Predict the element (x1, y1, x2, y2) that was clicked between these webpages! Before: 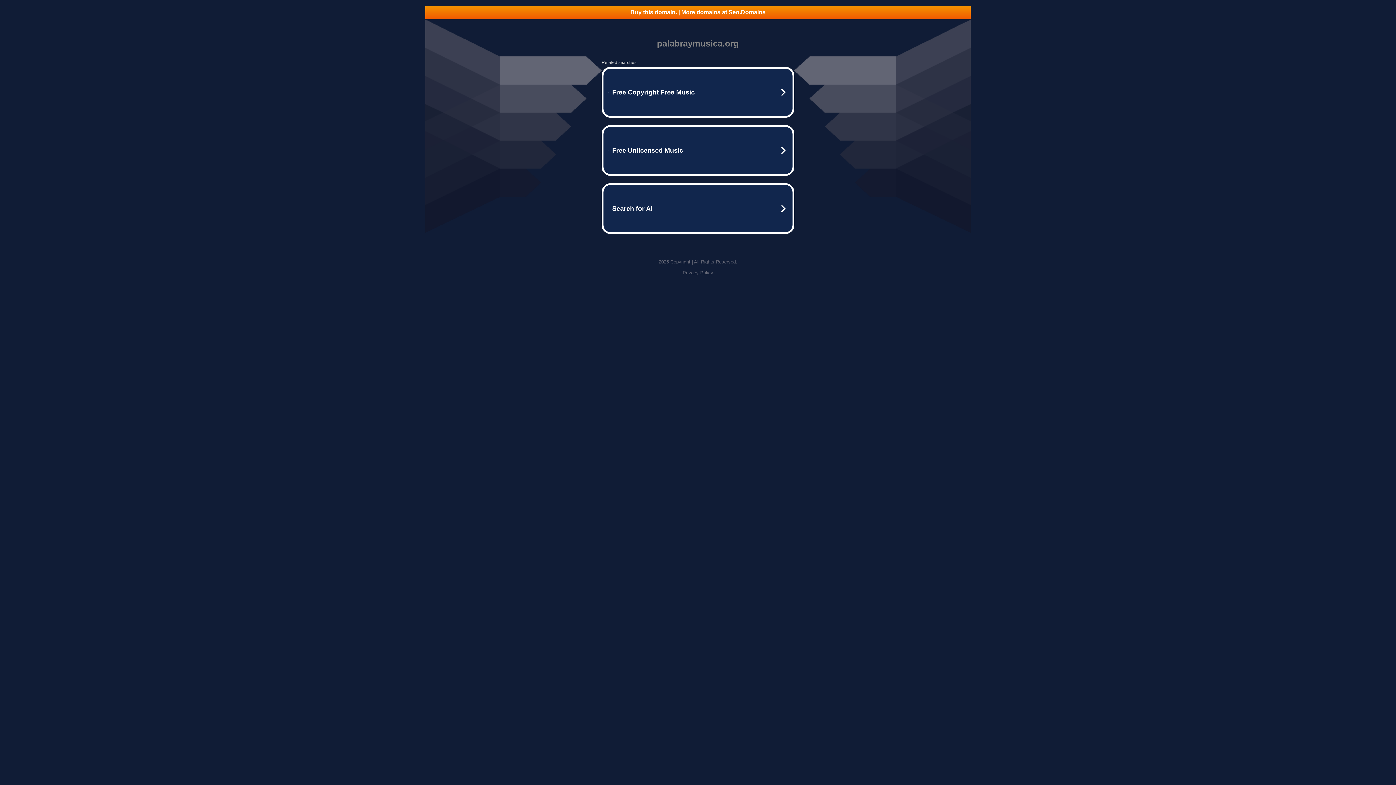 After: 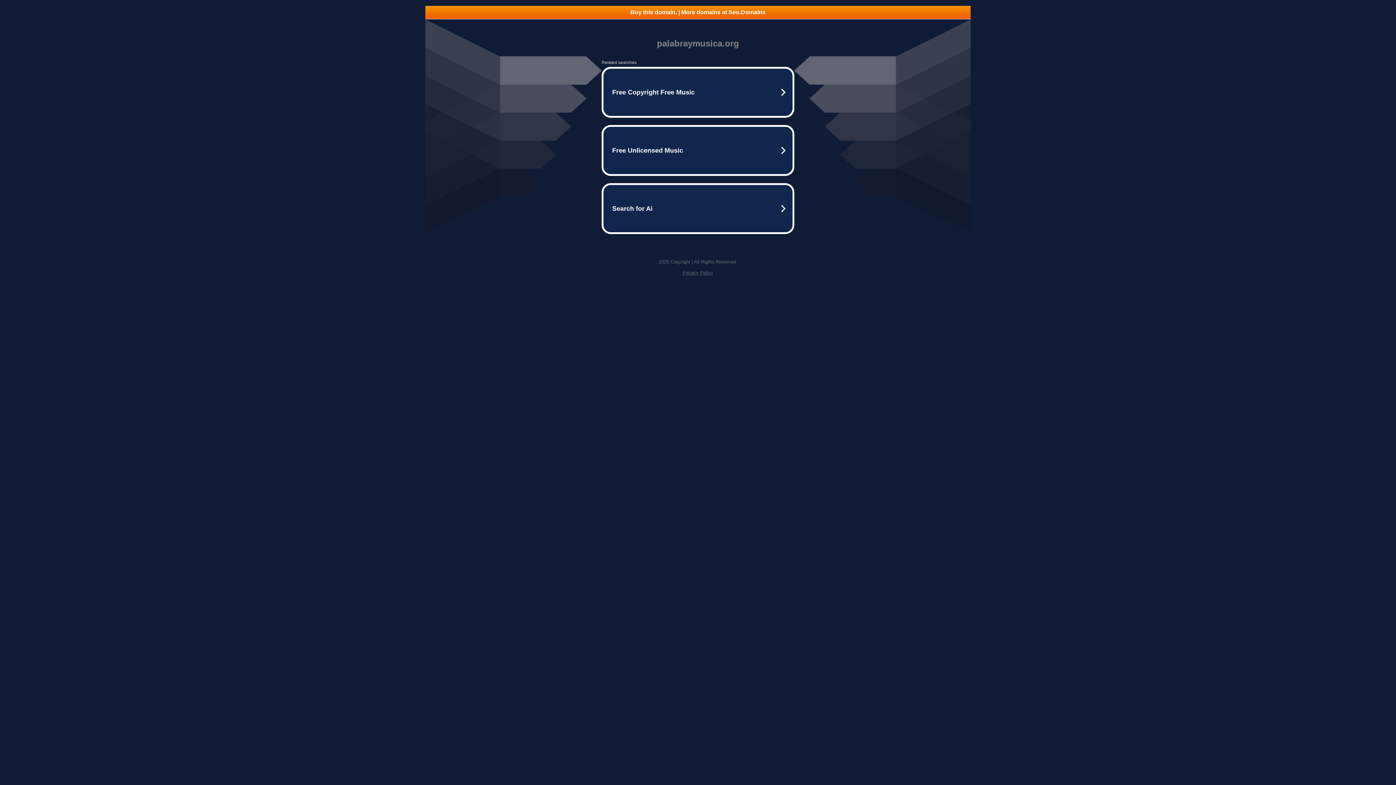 Action: bbox: (682, 270, 713, 275) label: Privacy Policy